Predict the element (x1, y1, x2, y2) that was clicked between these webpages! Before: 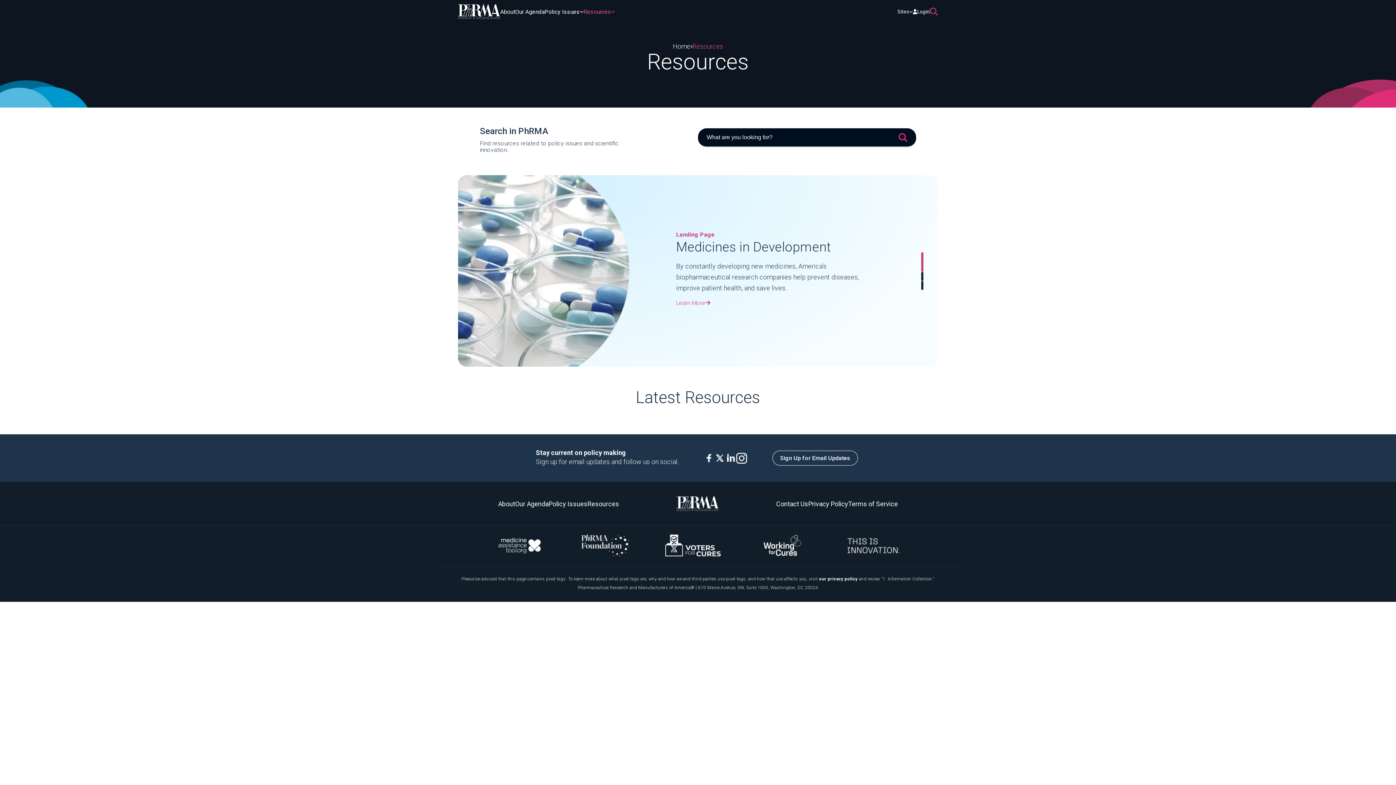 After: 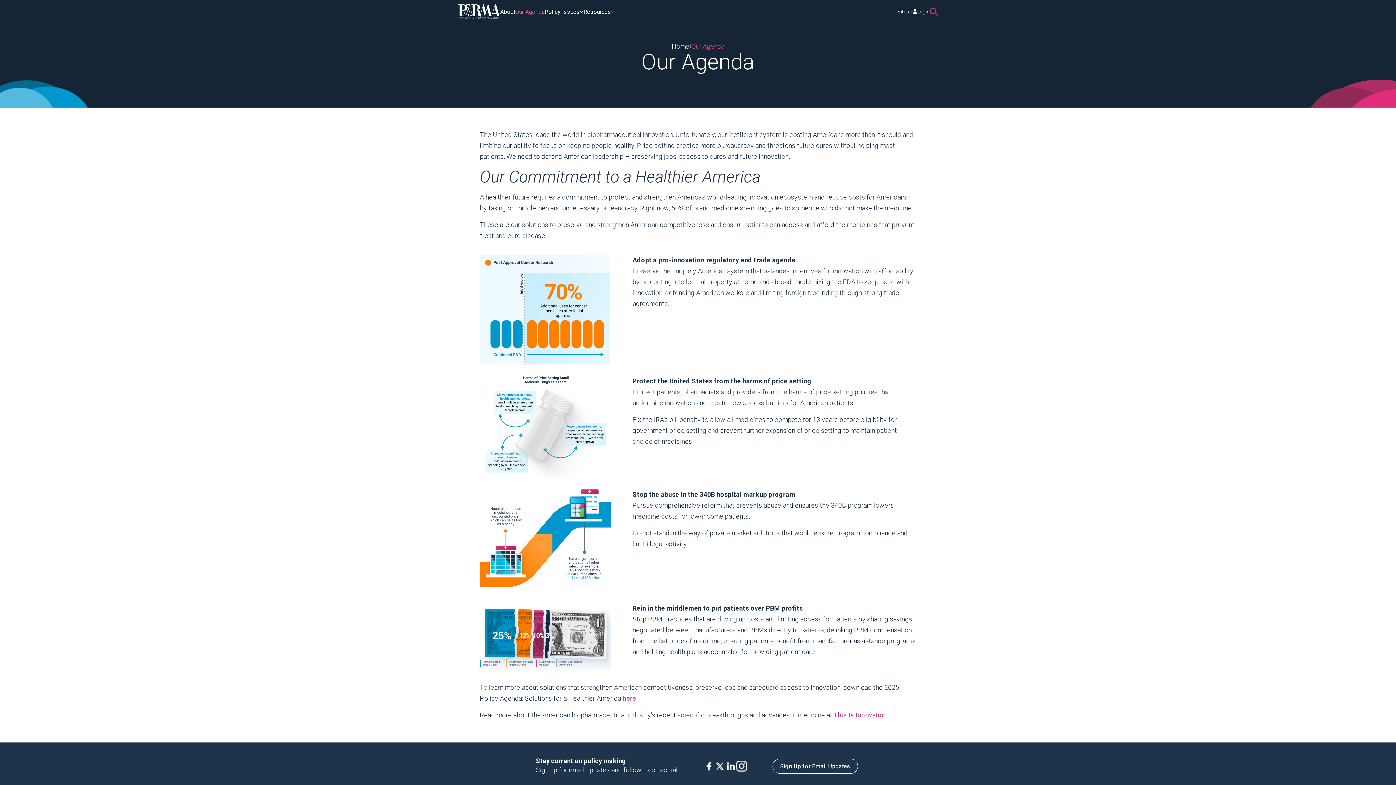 Action: label: Our Agenda bbox: (515, 0, 544, 23)